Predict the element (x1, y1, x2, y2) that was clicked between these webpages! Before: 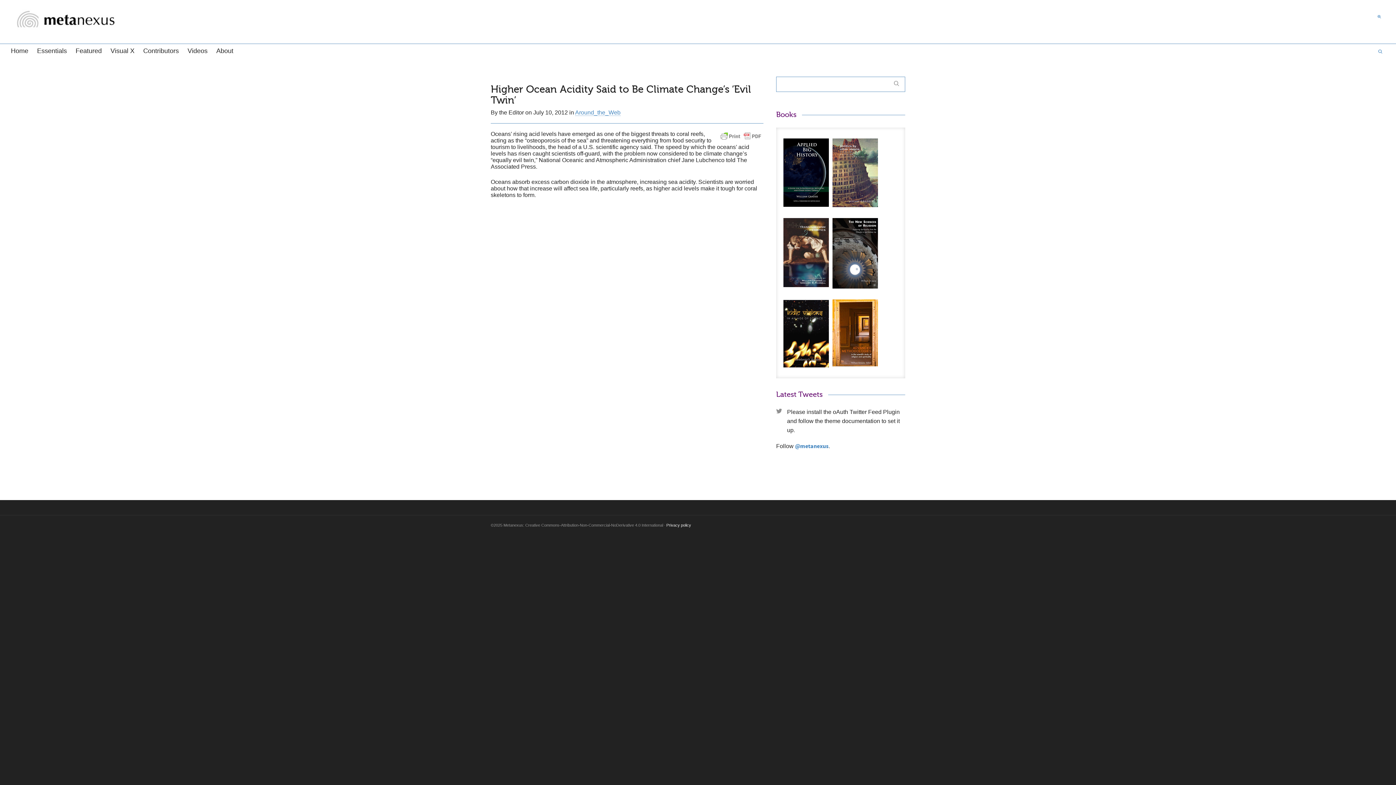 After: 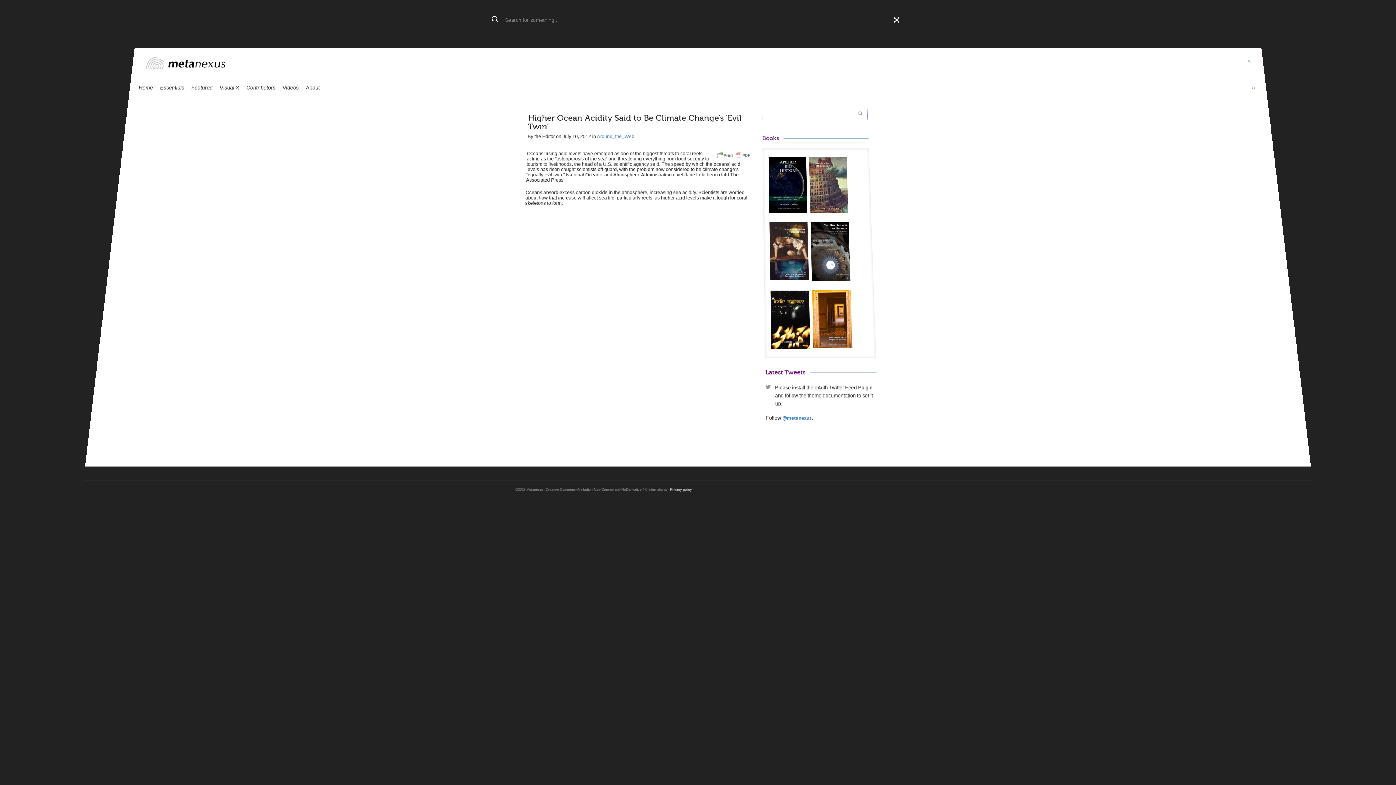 Action: bbox: (1376, 44, 1387, 59)